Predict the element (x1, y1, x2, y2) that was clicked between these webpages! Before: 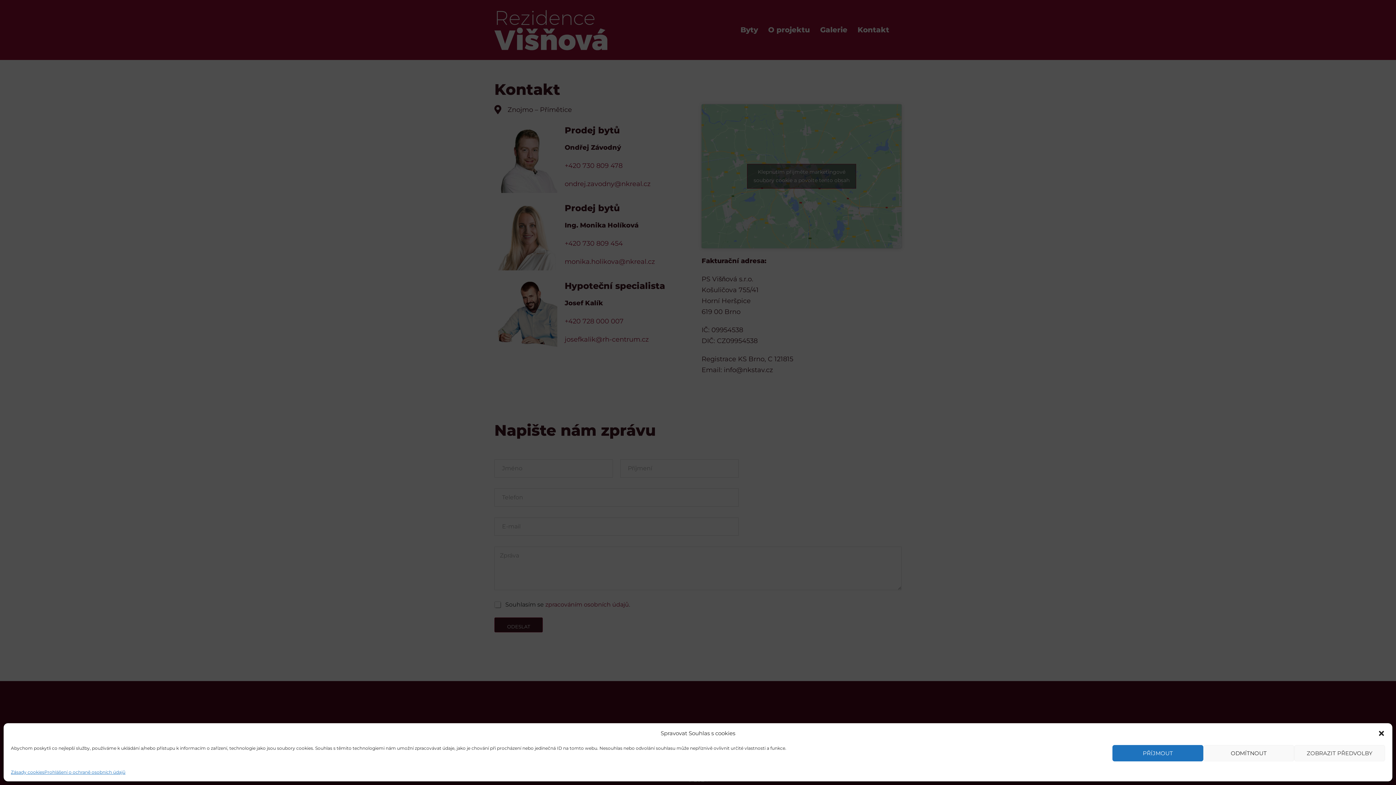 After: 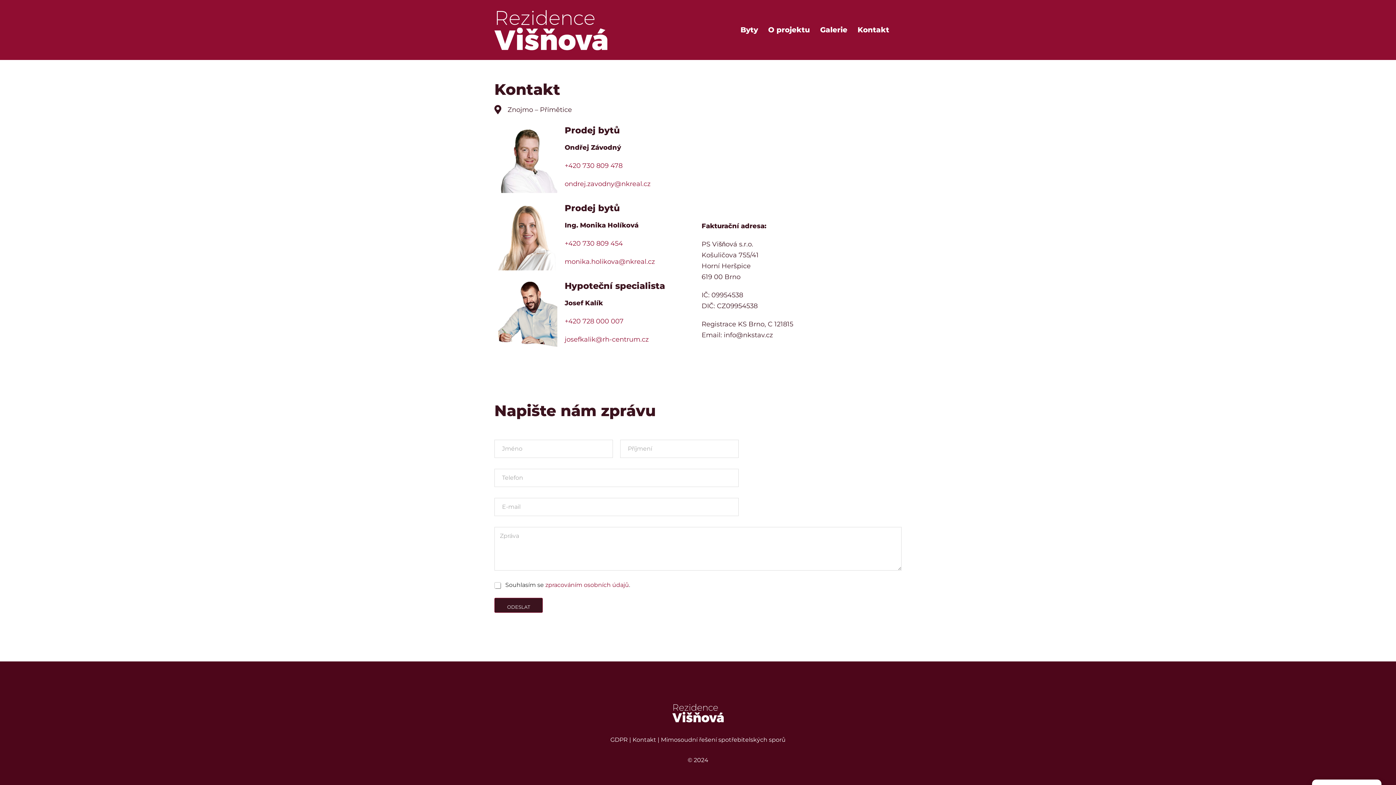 Action: label: PŘÍJMOUT bbox: (1112, 745, 1203, 761)